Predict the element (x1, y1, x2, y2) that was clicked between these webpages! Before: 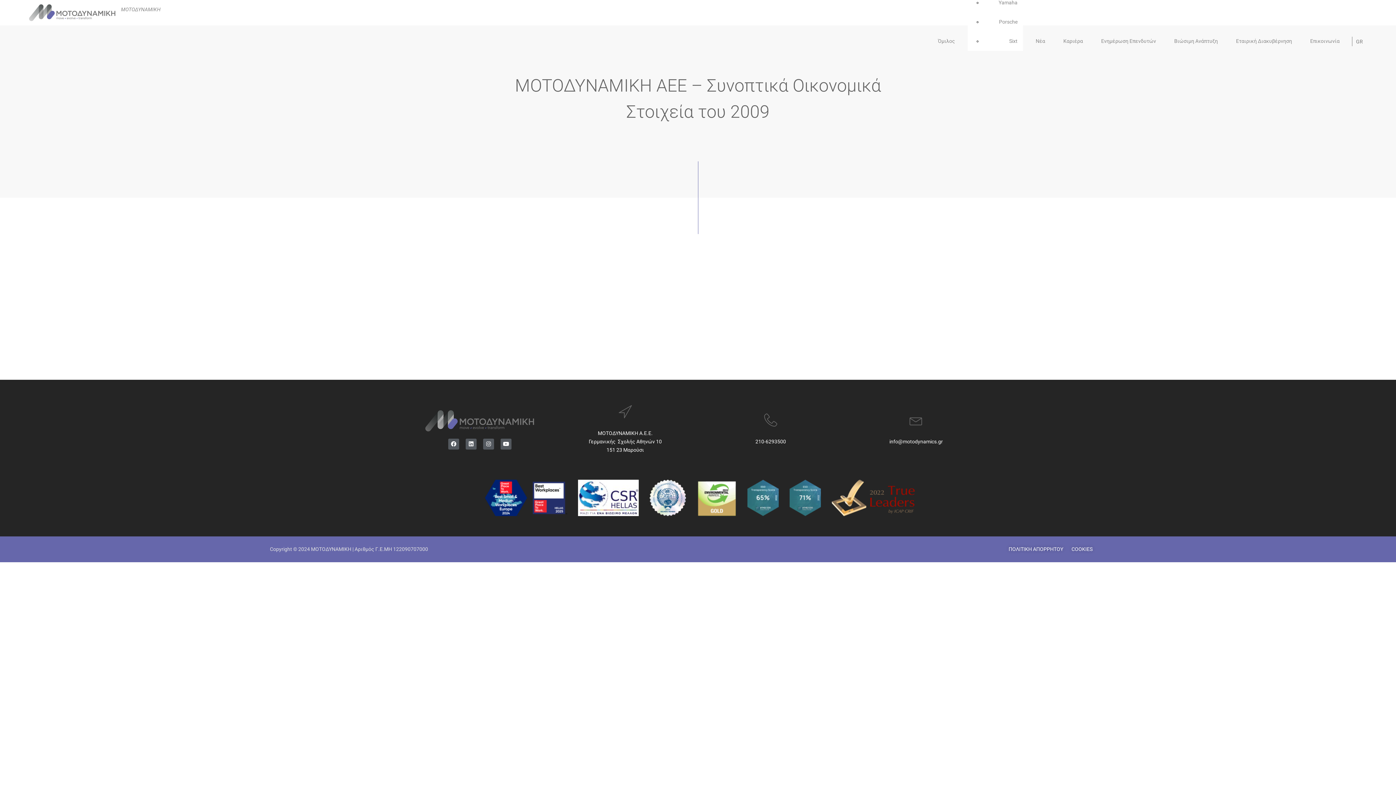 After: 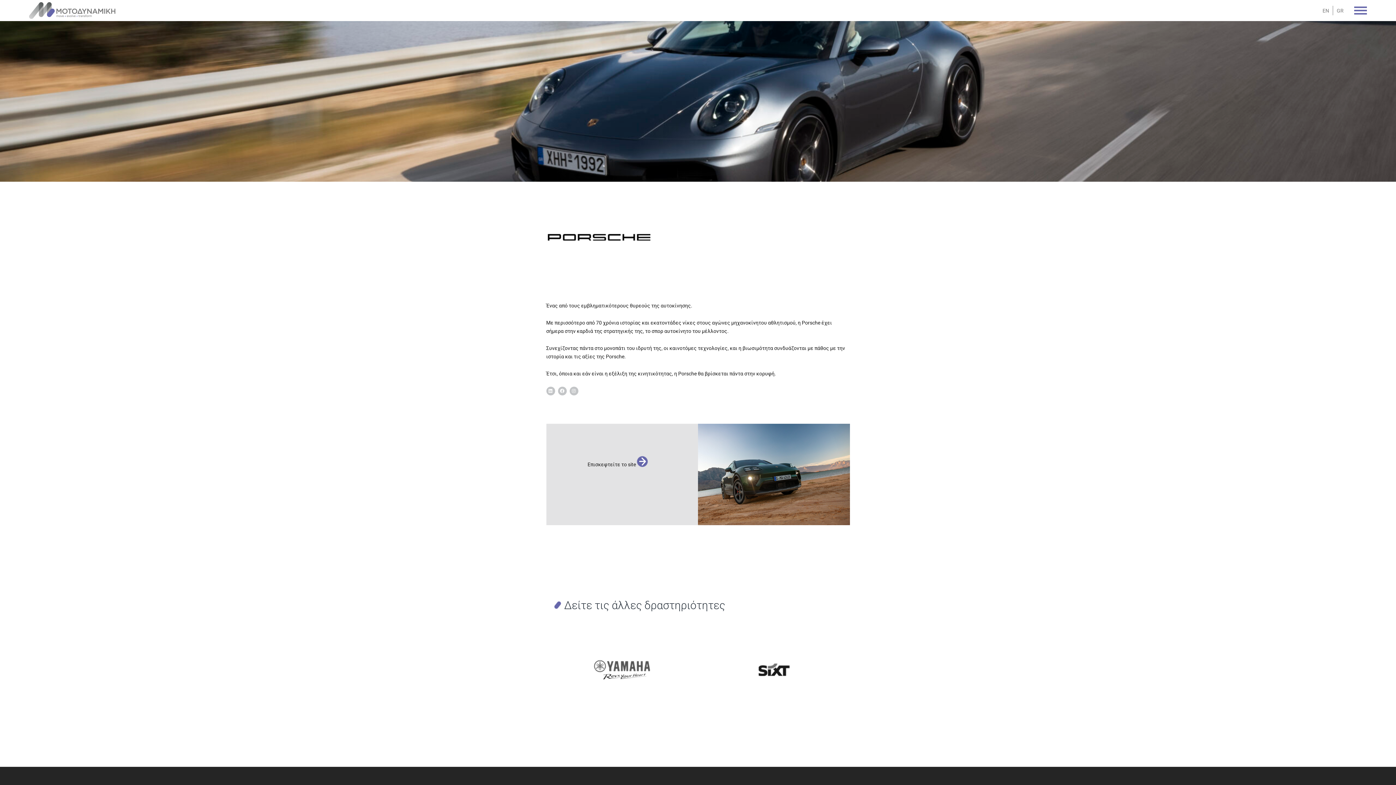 Action: bbox: (982, 12, 1023, 31) label: Porsche